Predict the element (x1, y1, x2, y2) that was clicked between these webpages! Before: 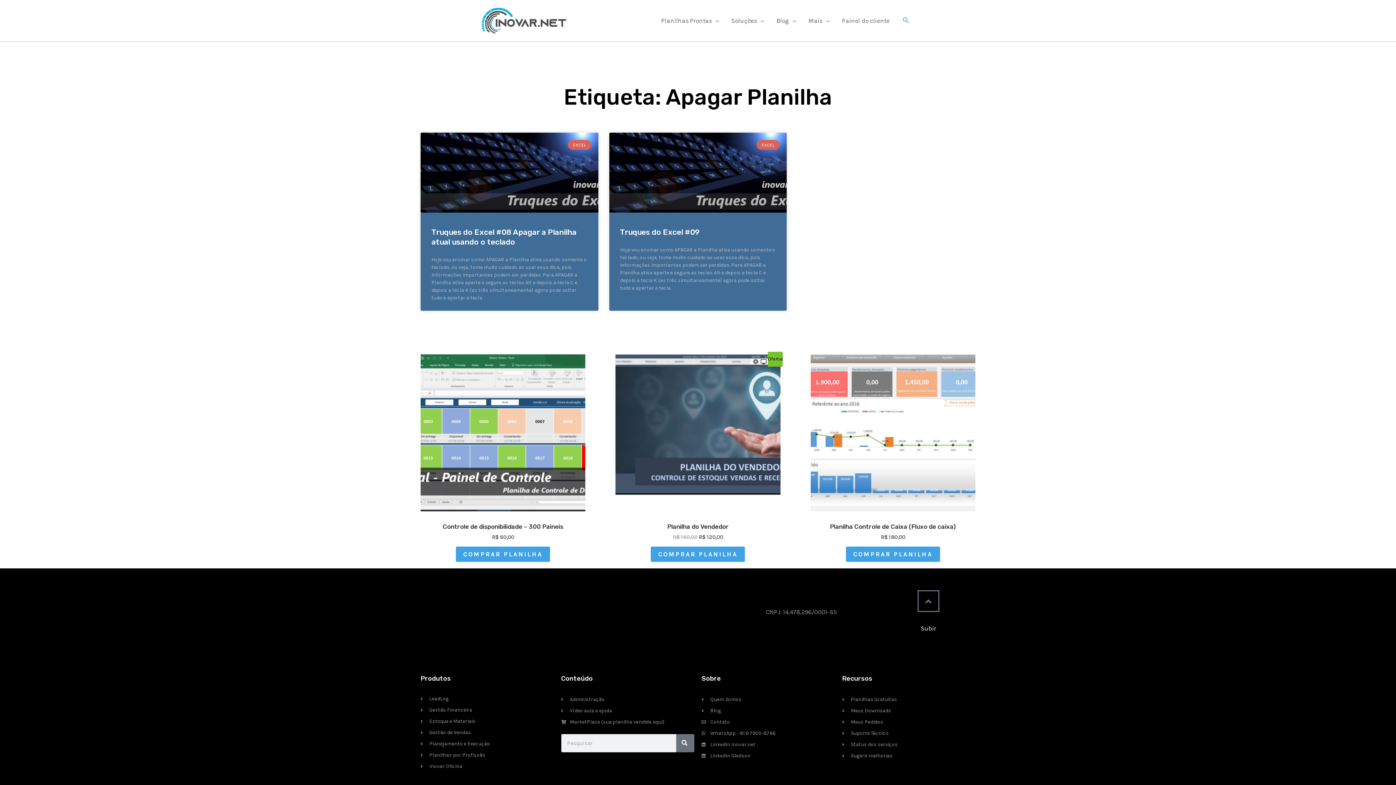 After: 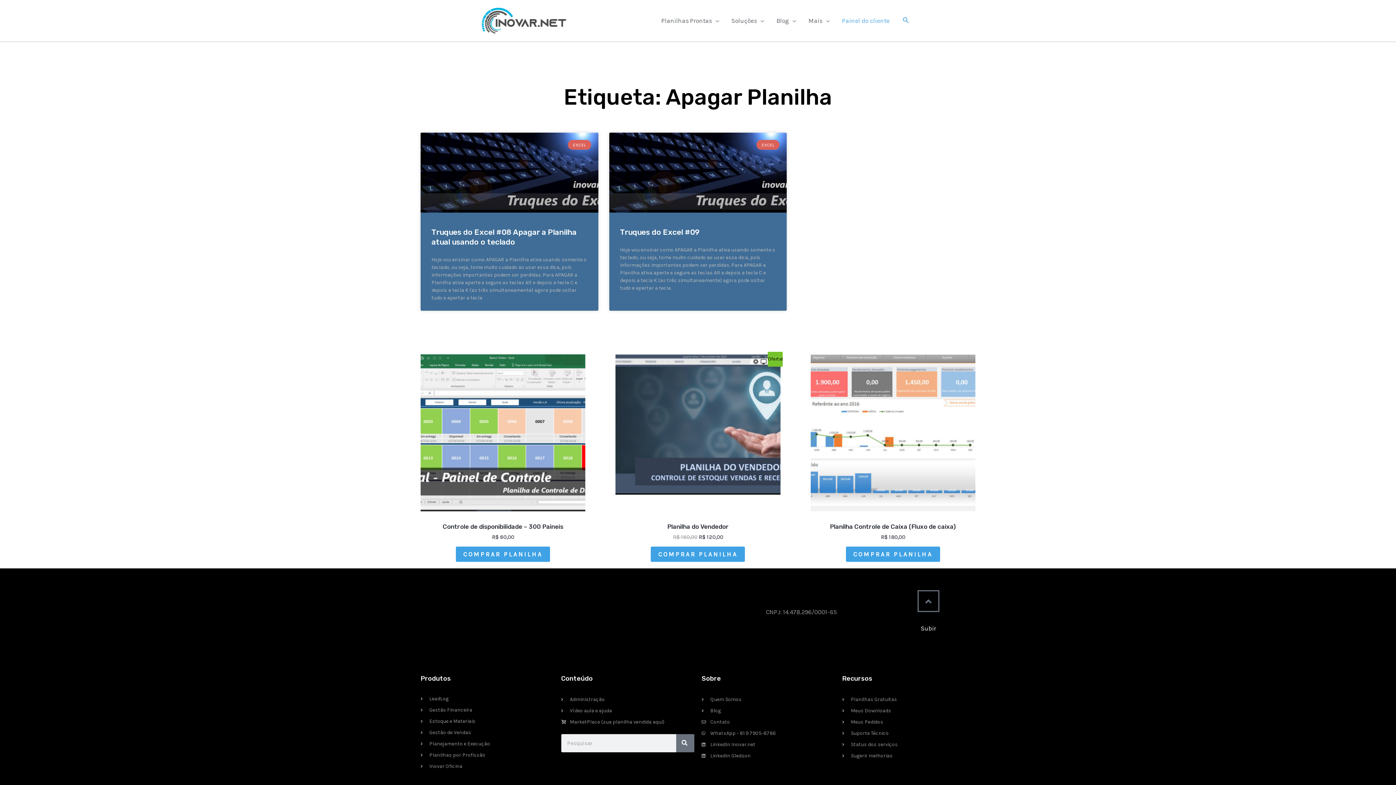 Action: label: Painel do cliente bbox: (836, 8, 896, 33)